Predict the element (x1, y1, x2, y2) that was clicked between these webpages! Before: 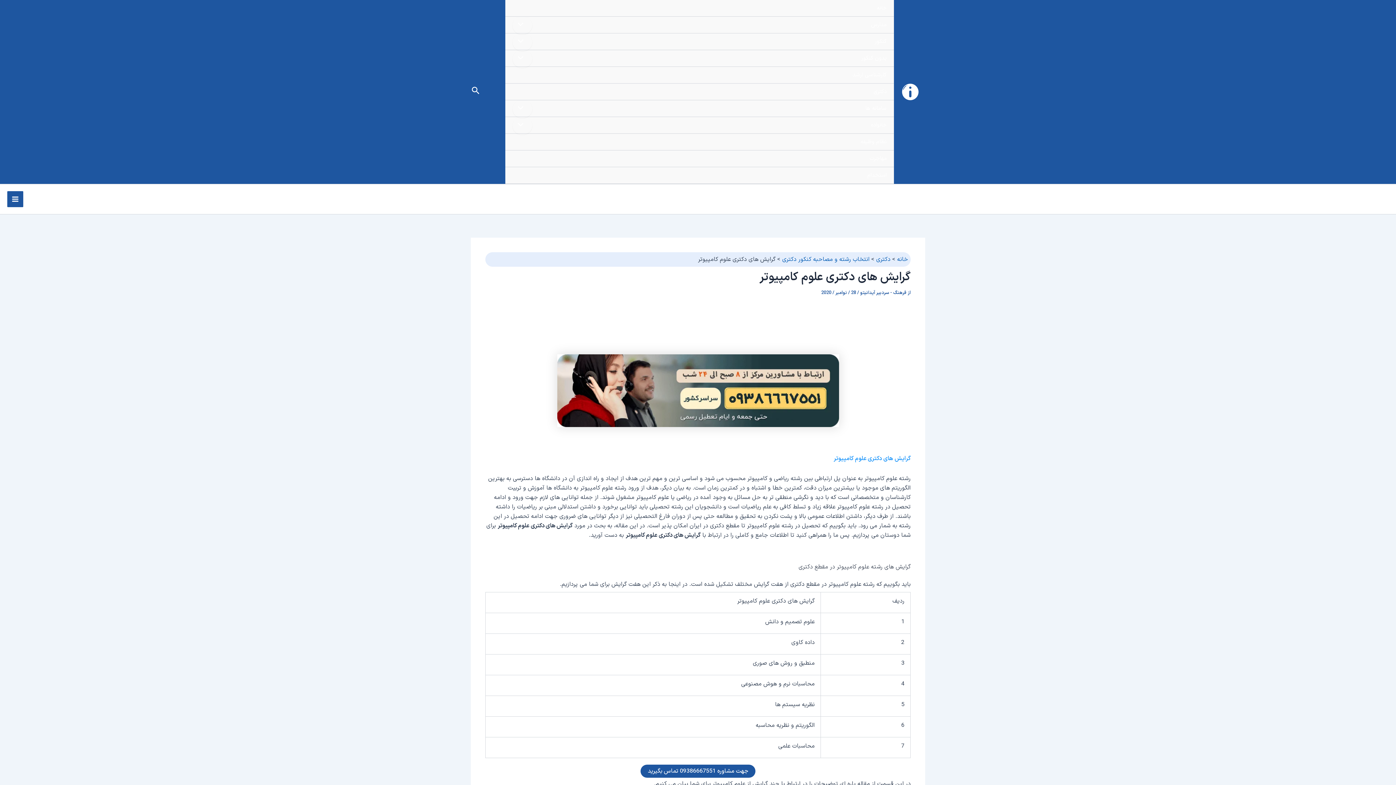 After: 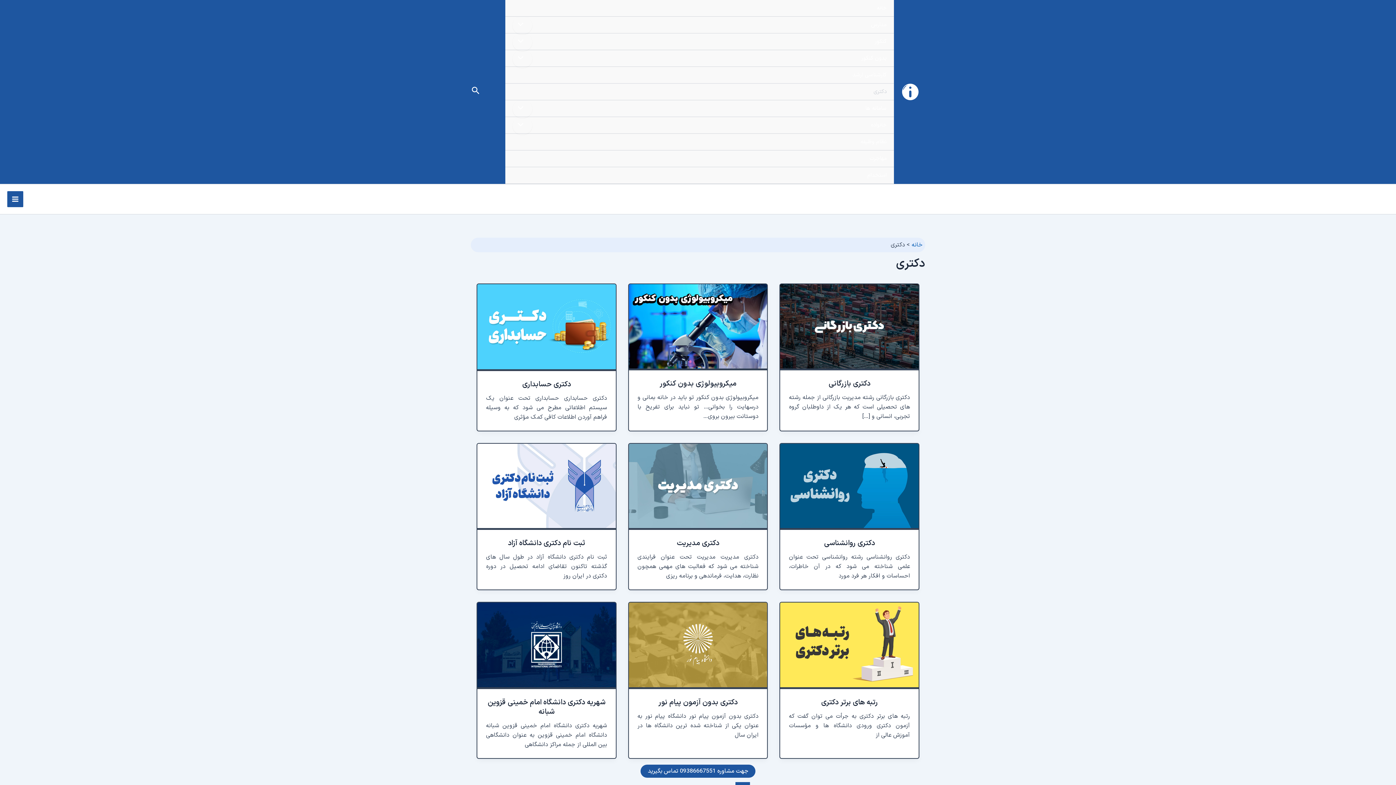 Action: bbox: (505, 83, 894, 100) label: دکتری